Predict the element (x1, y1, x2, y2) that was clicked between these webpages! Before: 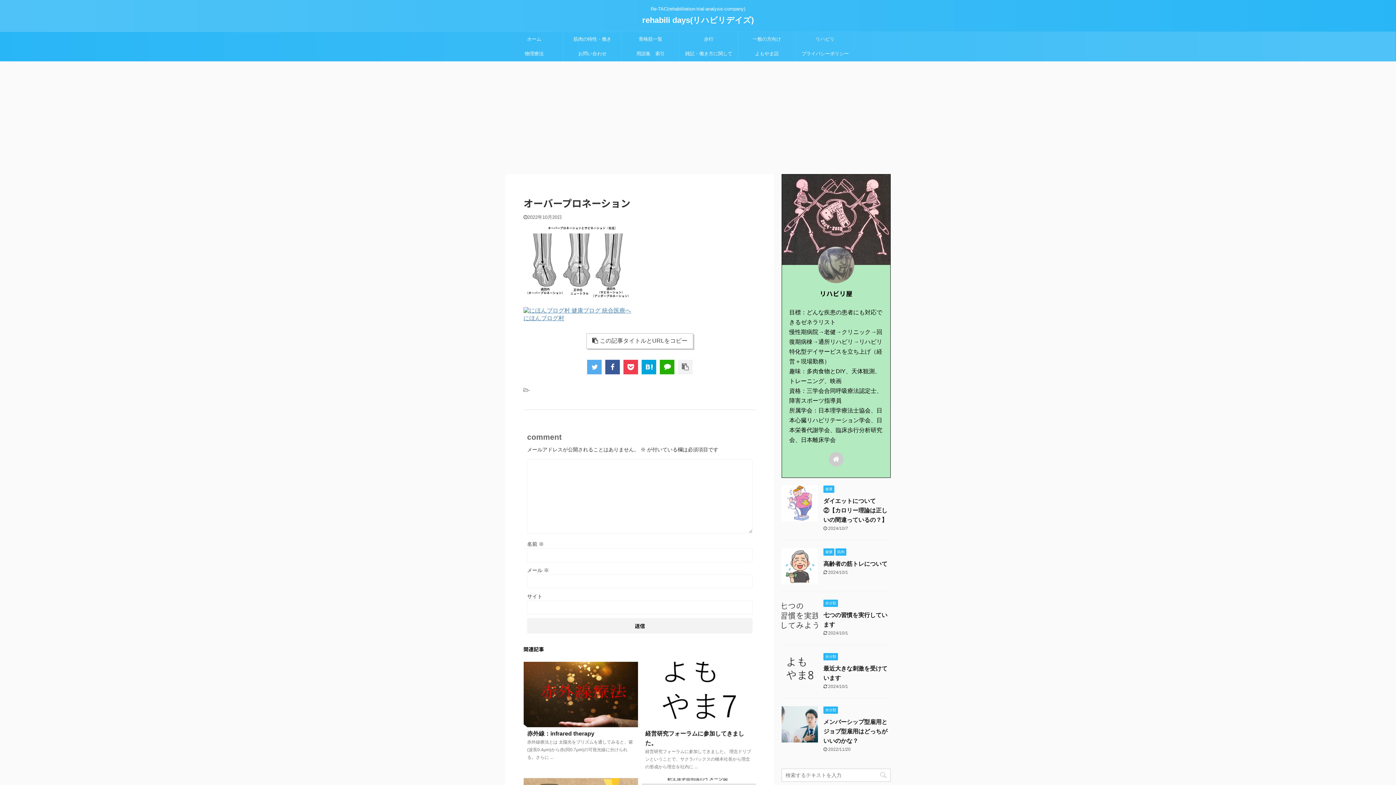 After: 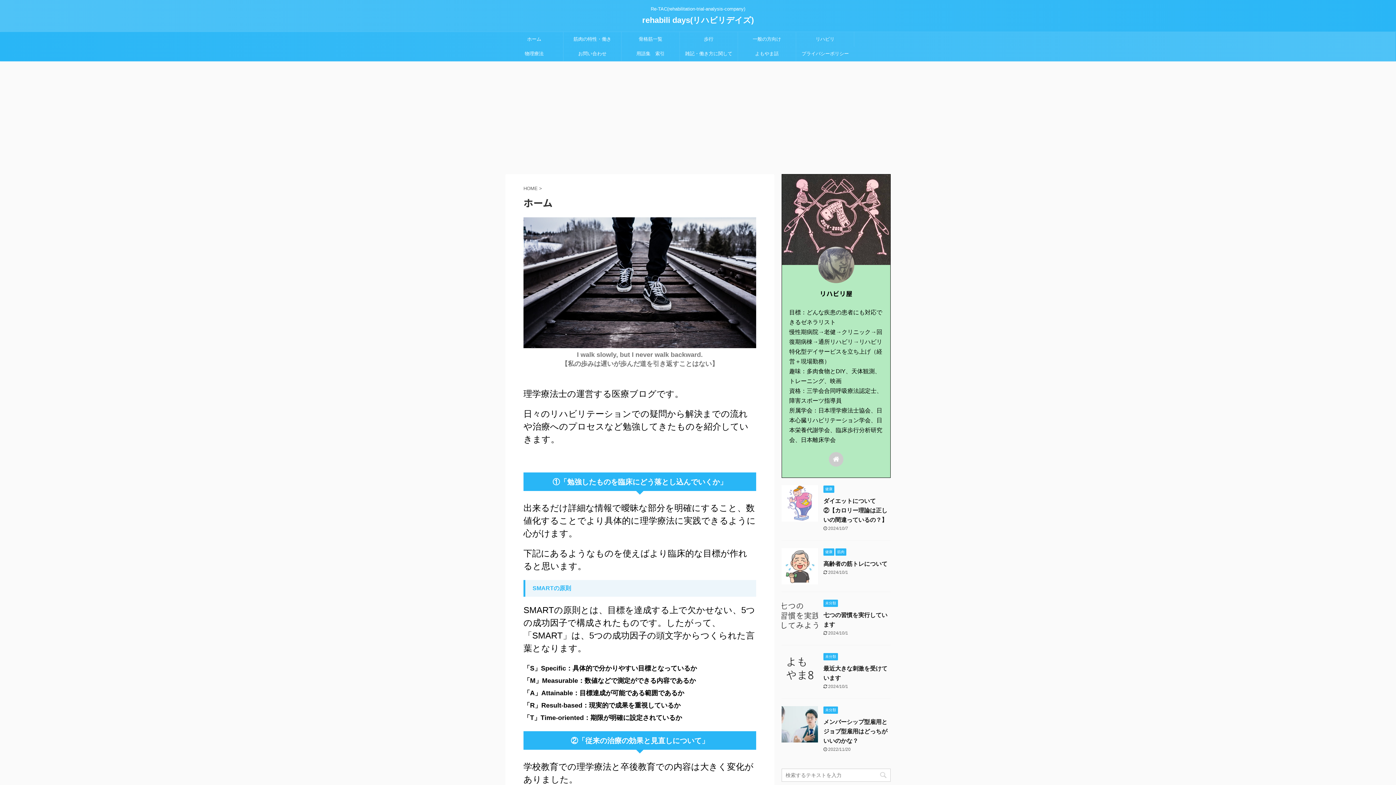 Action: bbox: (505, 32, 563, 46) label: ホーム